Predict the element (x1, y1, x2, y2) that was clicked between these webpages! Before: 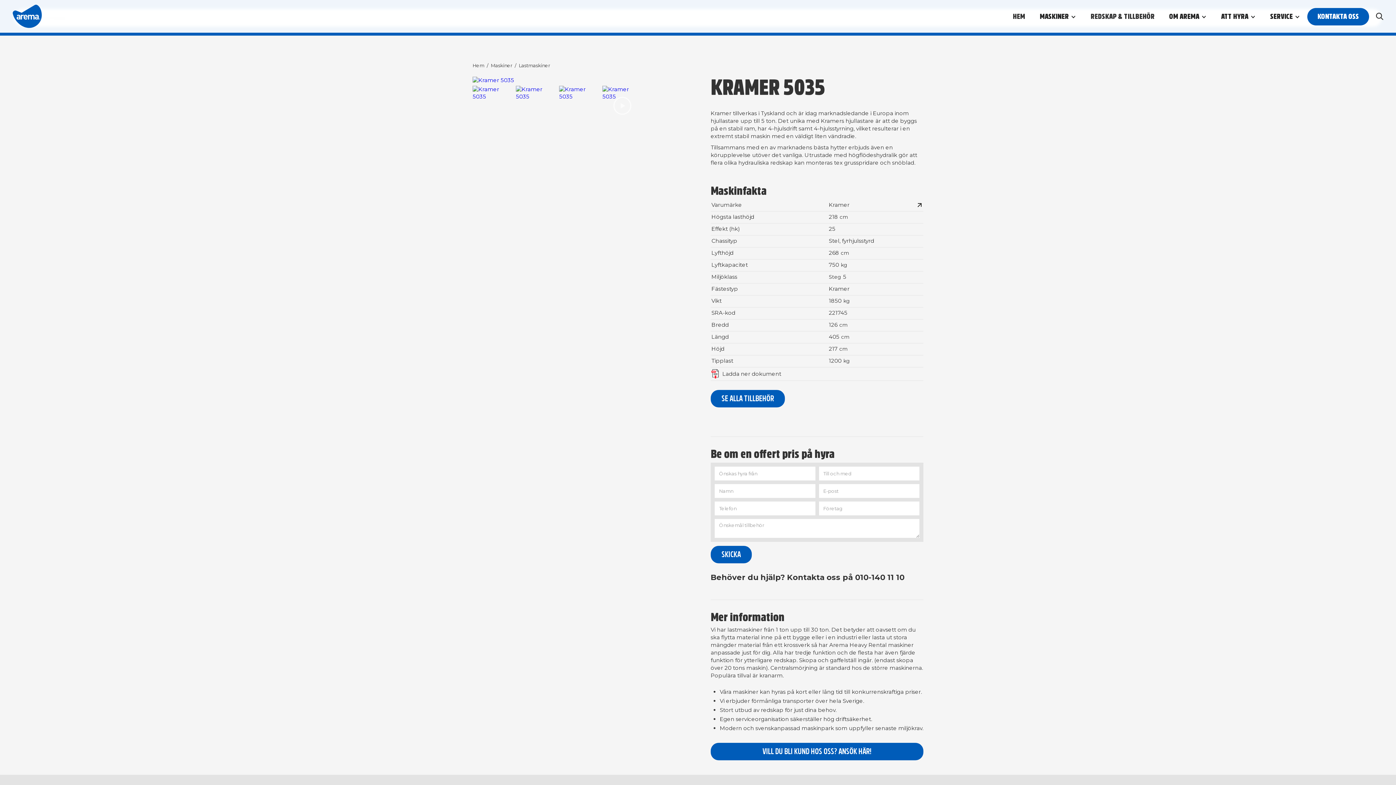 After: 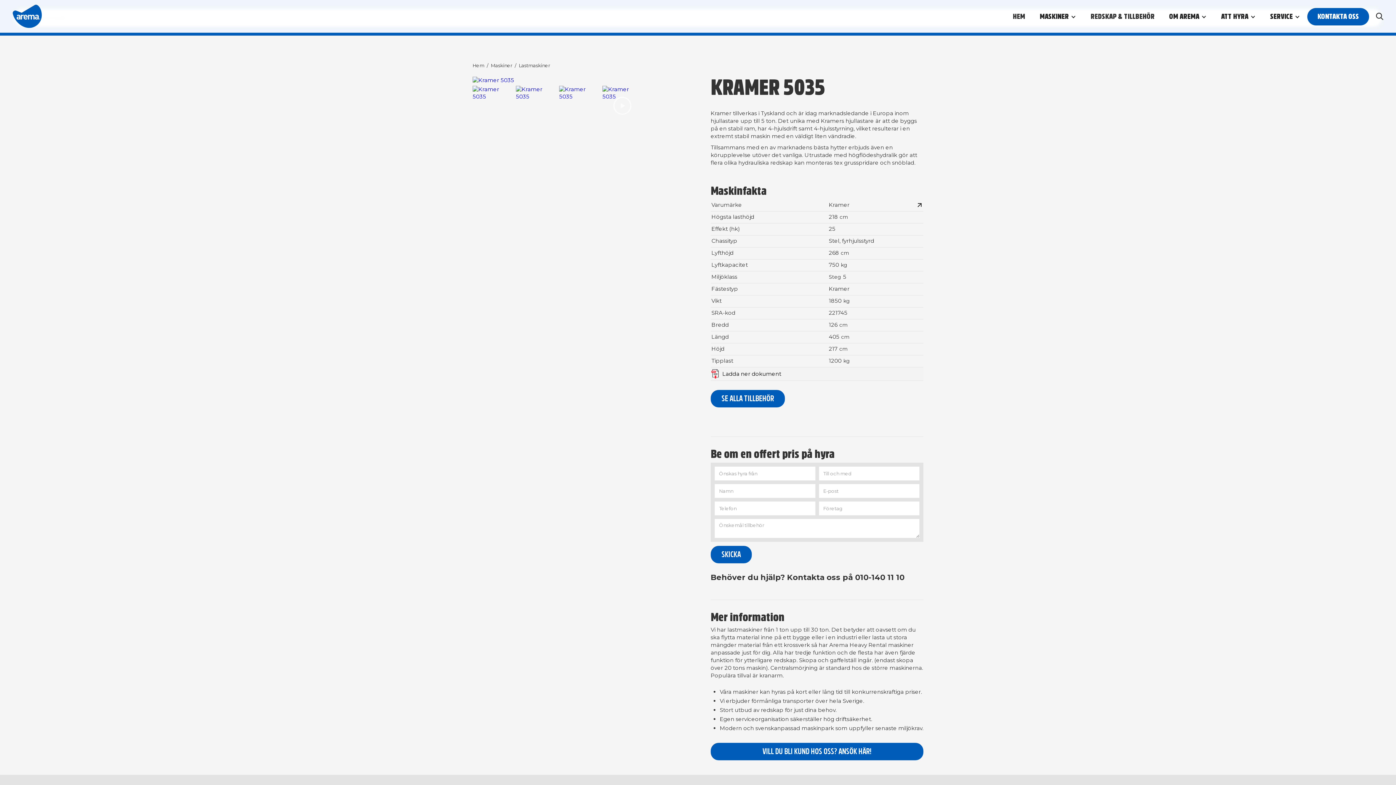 Action: bbox: (710, 367, 923, 381) label: Ladda ner dokument